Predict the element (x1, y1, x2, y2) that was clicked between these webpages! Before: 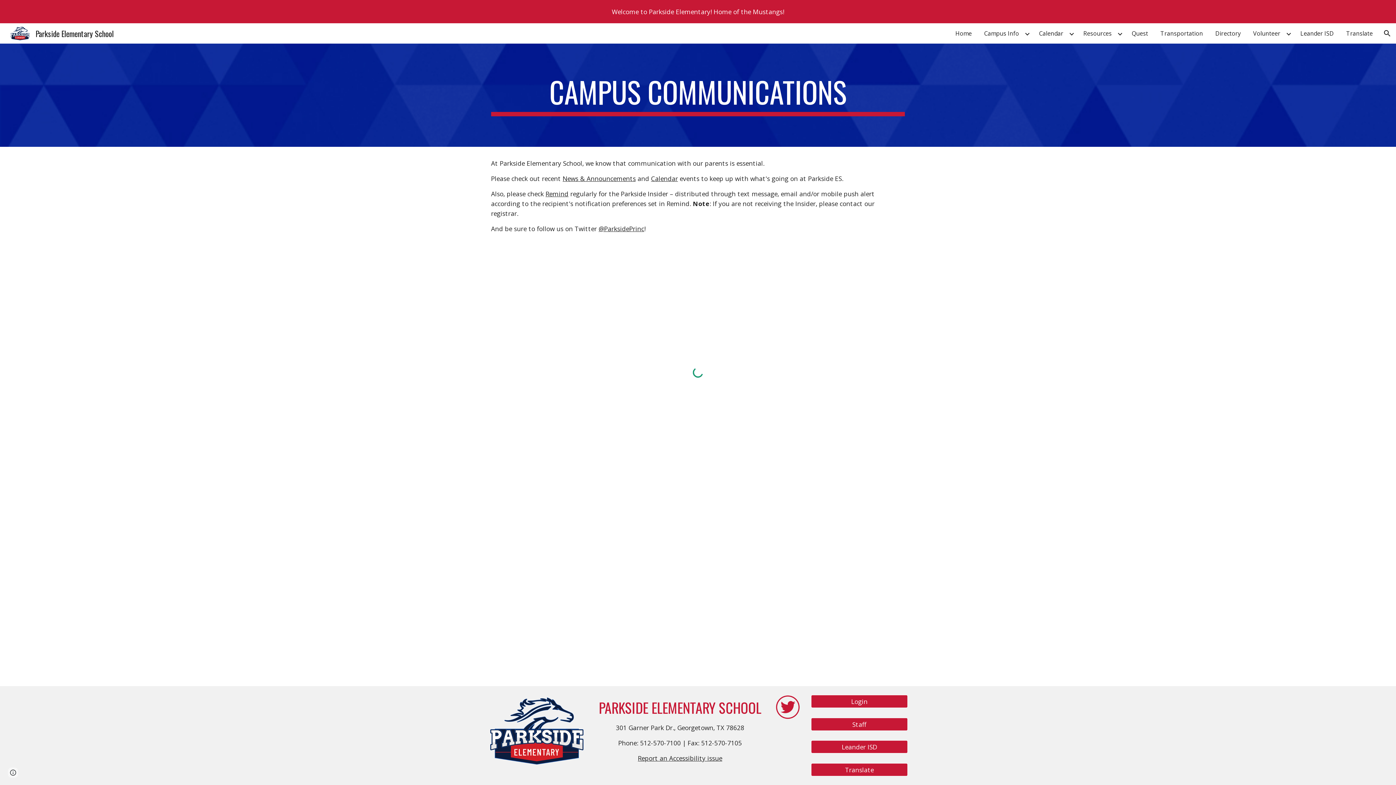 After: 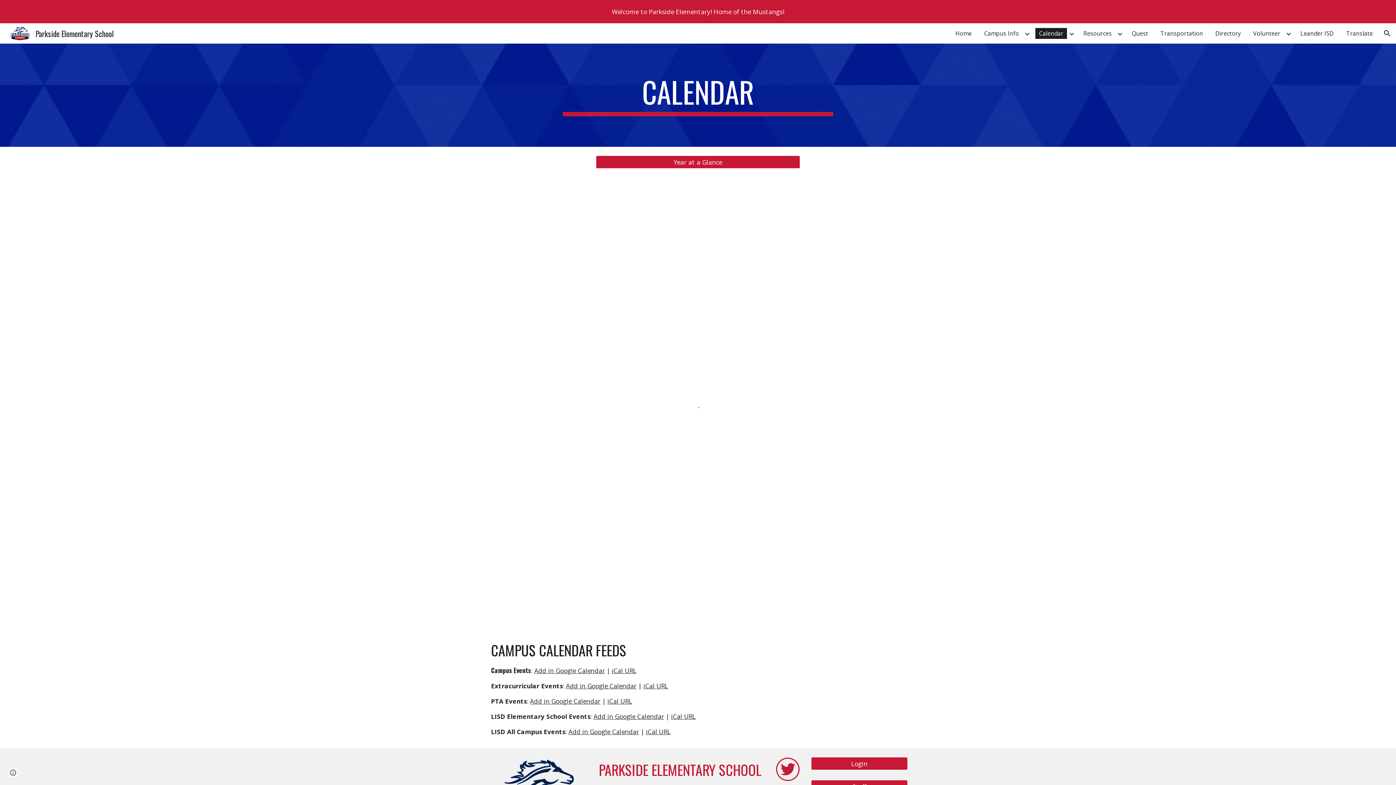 Action: label: Calendar bbox: (651, 174, 678, 182)